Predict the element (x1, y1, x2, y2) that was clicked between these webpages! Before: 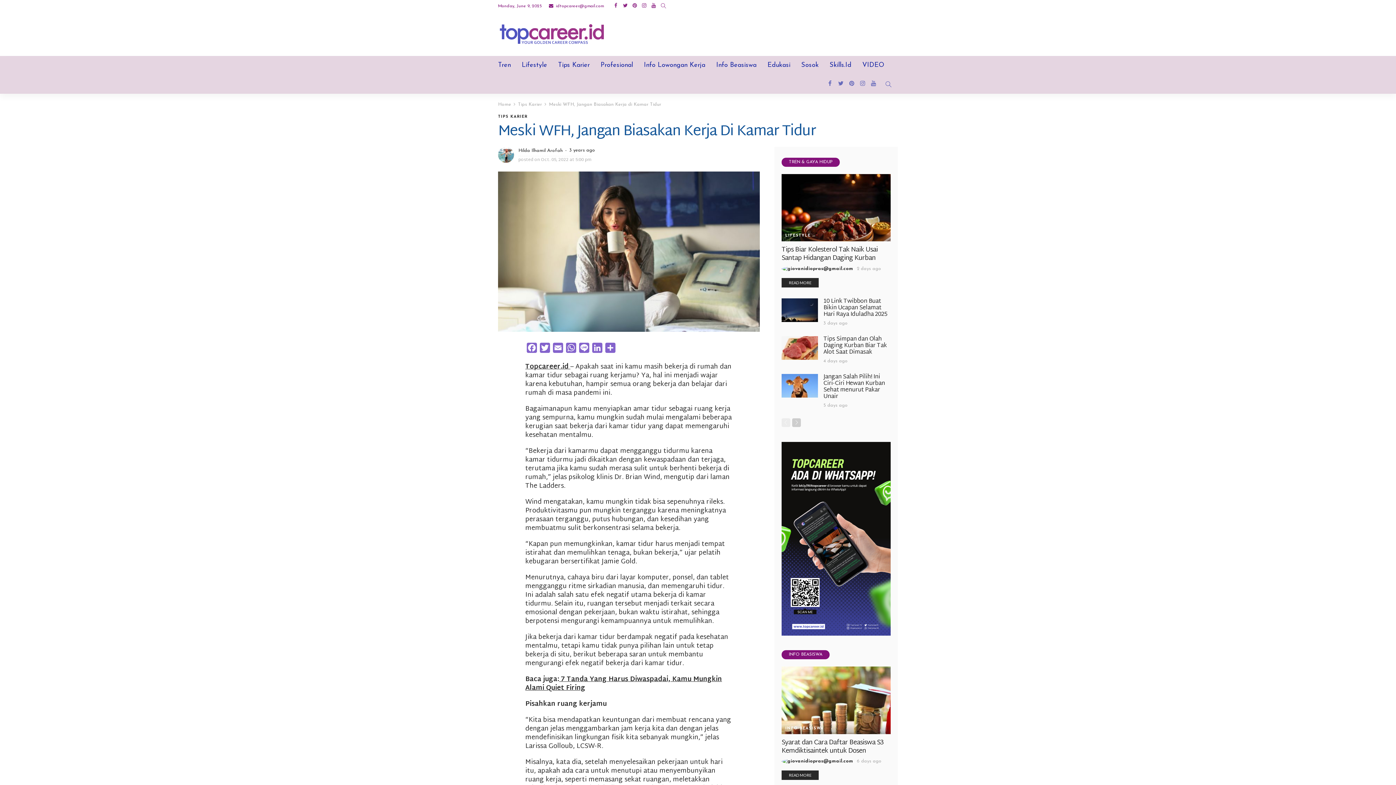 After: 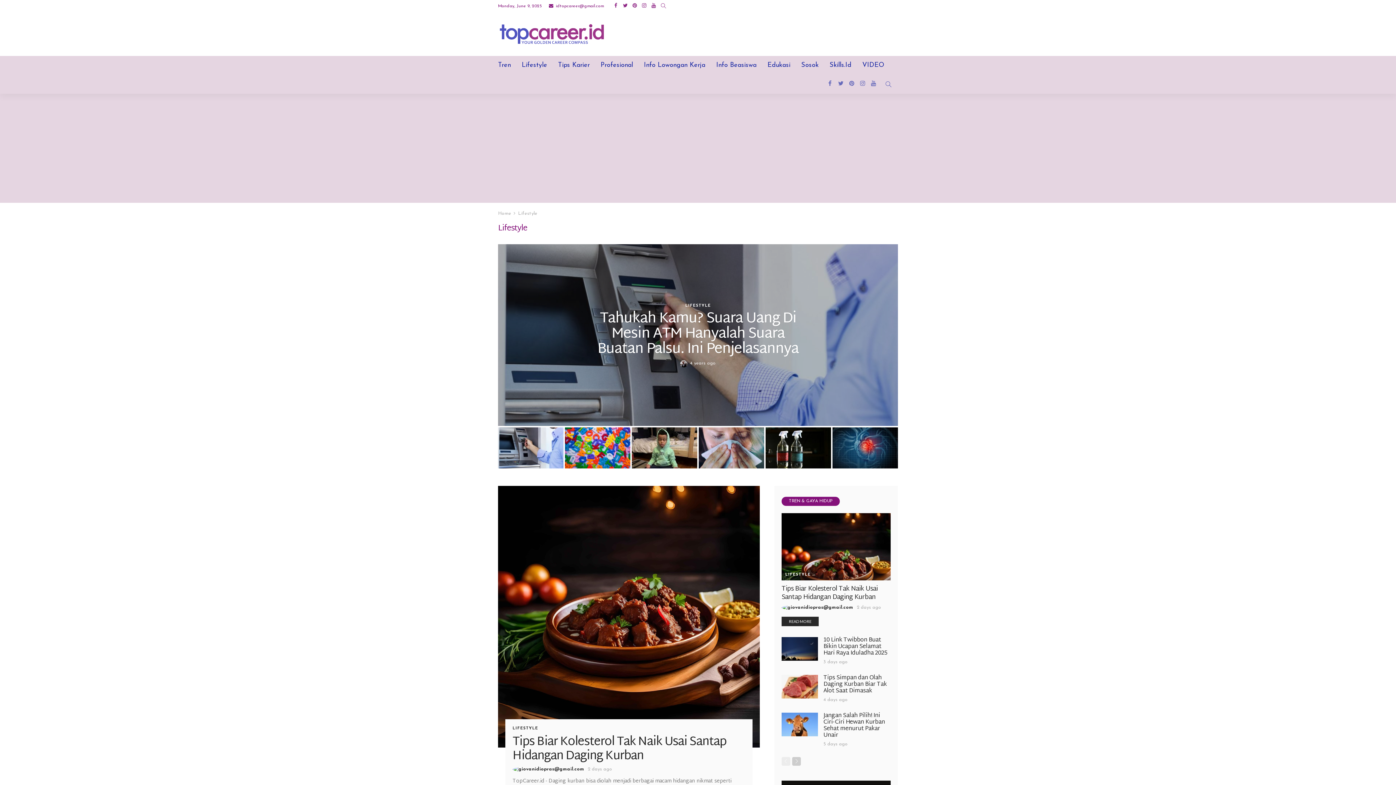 Action: bbox: (785, 233, 810, 237) label: LIFESTYLE